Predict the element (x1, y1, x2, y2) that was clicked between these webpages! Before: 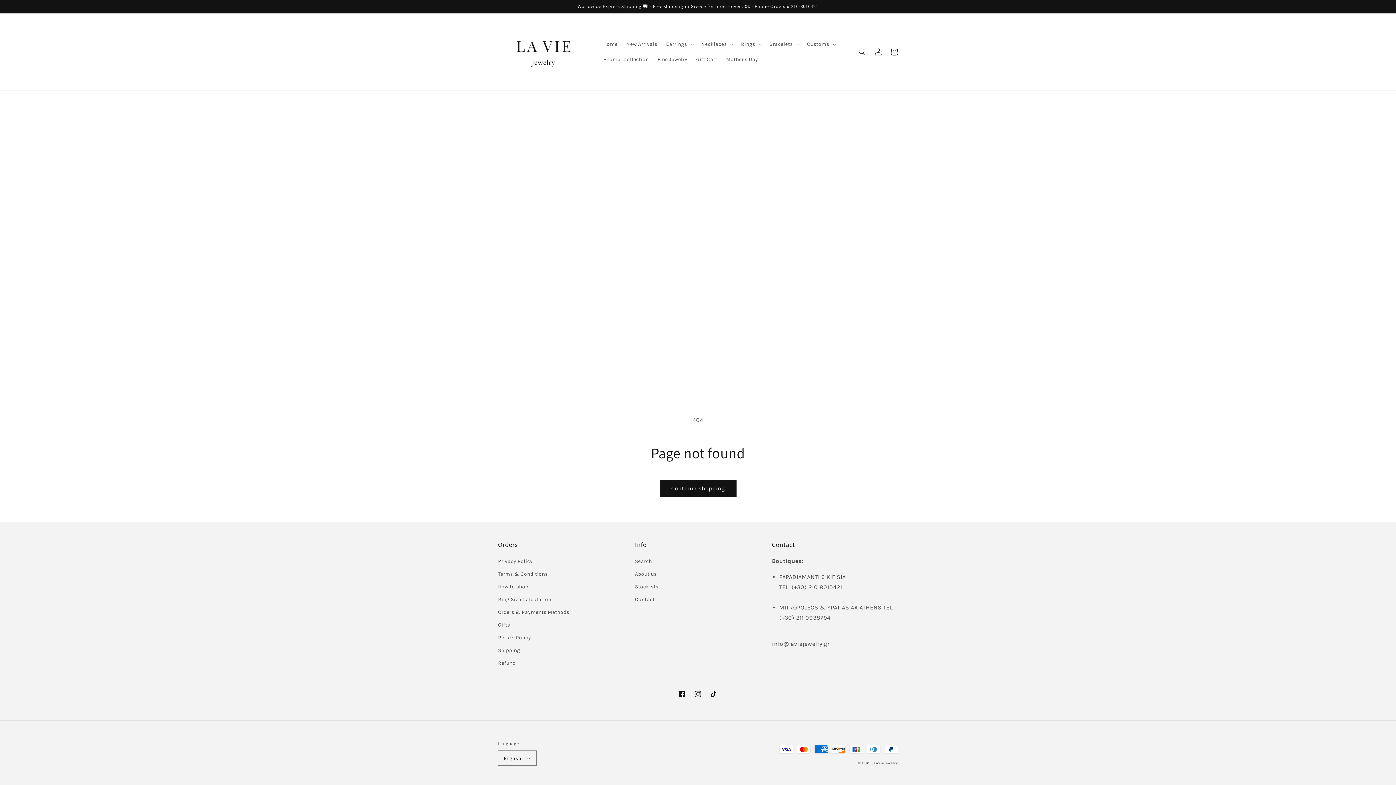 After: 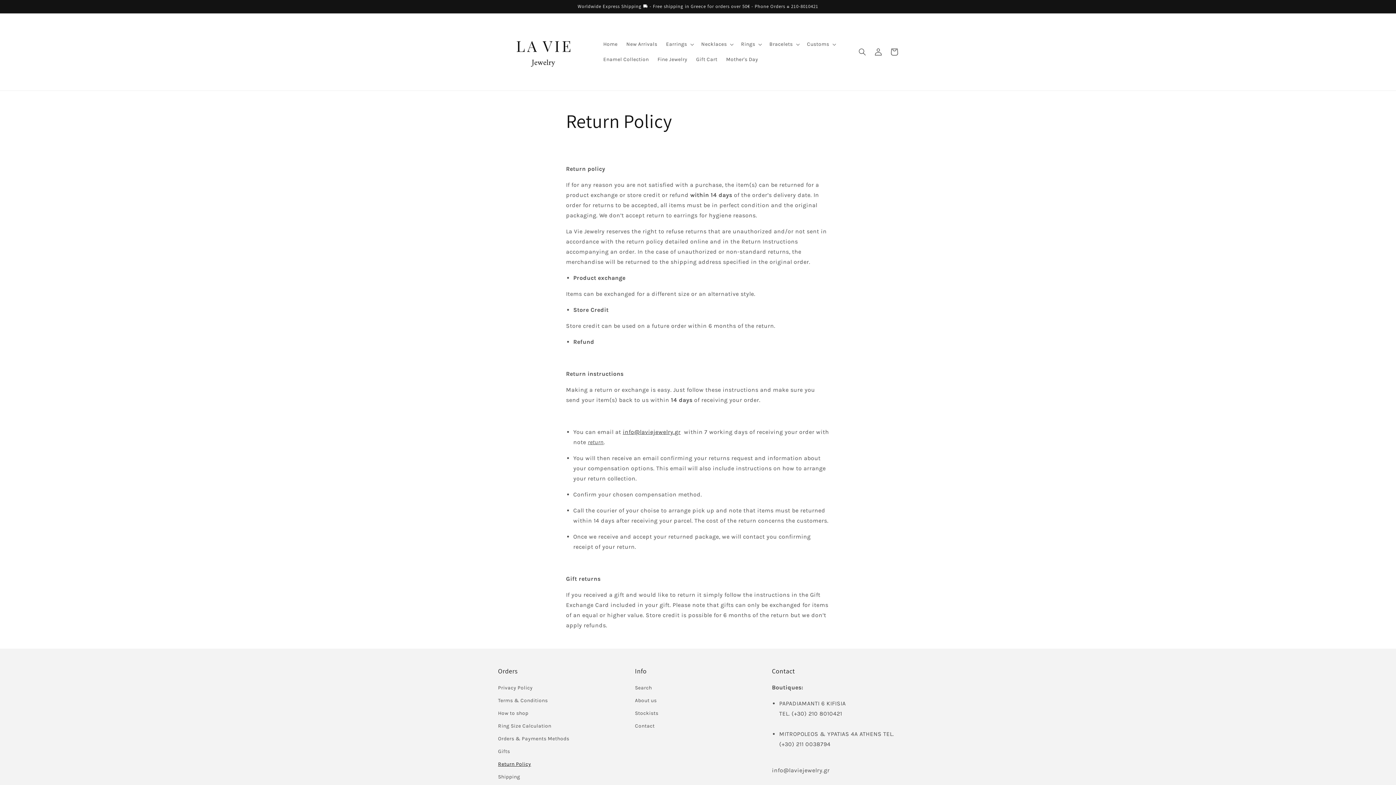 Action: bbox: (498, 631, 531, 644) label: Return Policy